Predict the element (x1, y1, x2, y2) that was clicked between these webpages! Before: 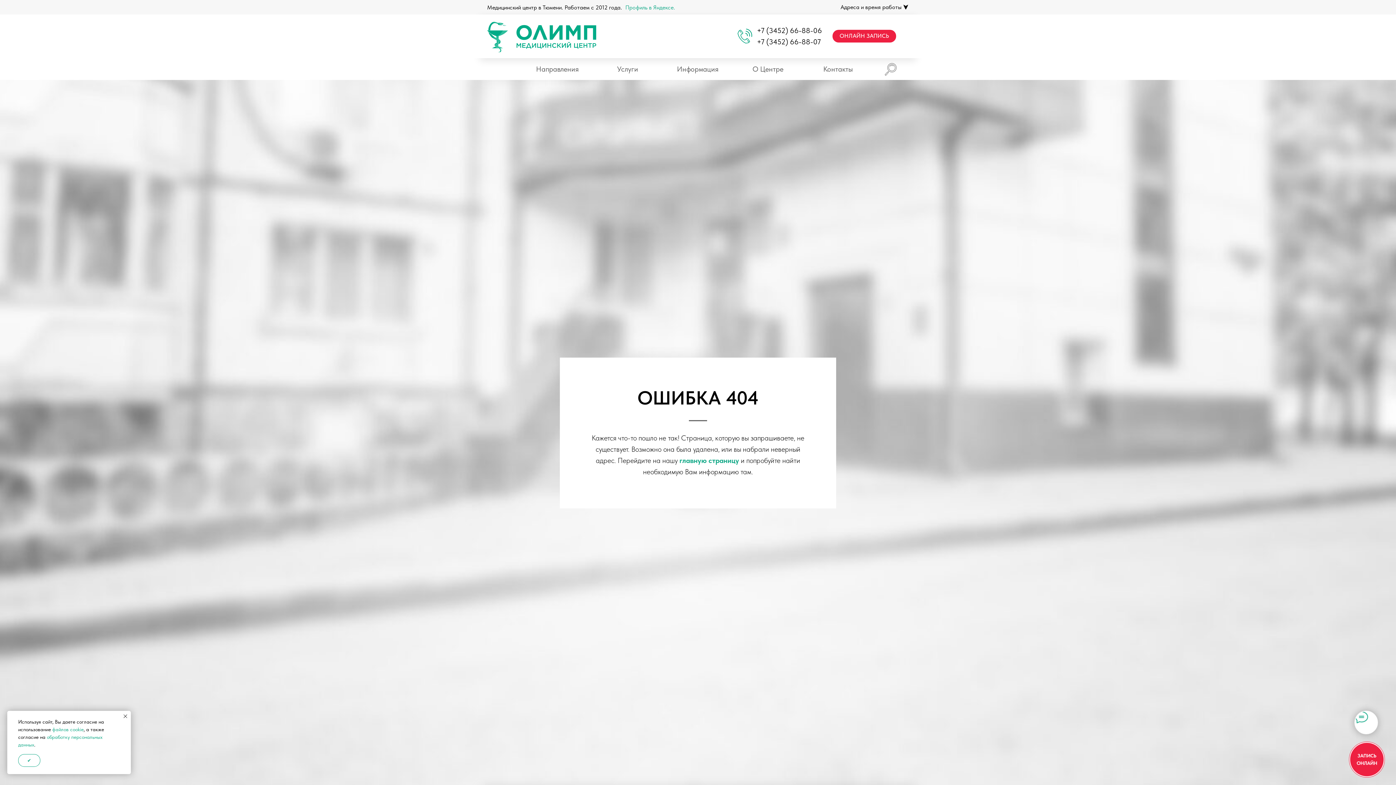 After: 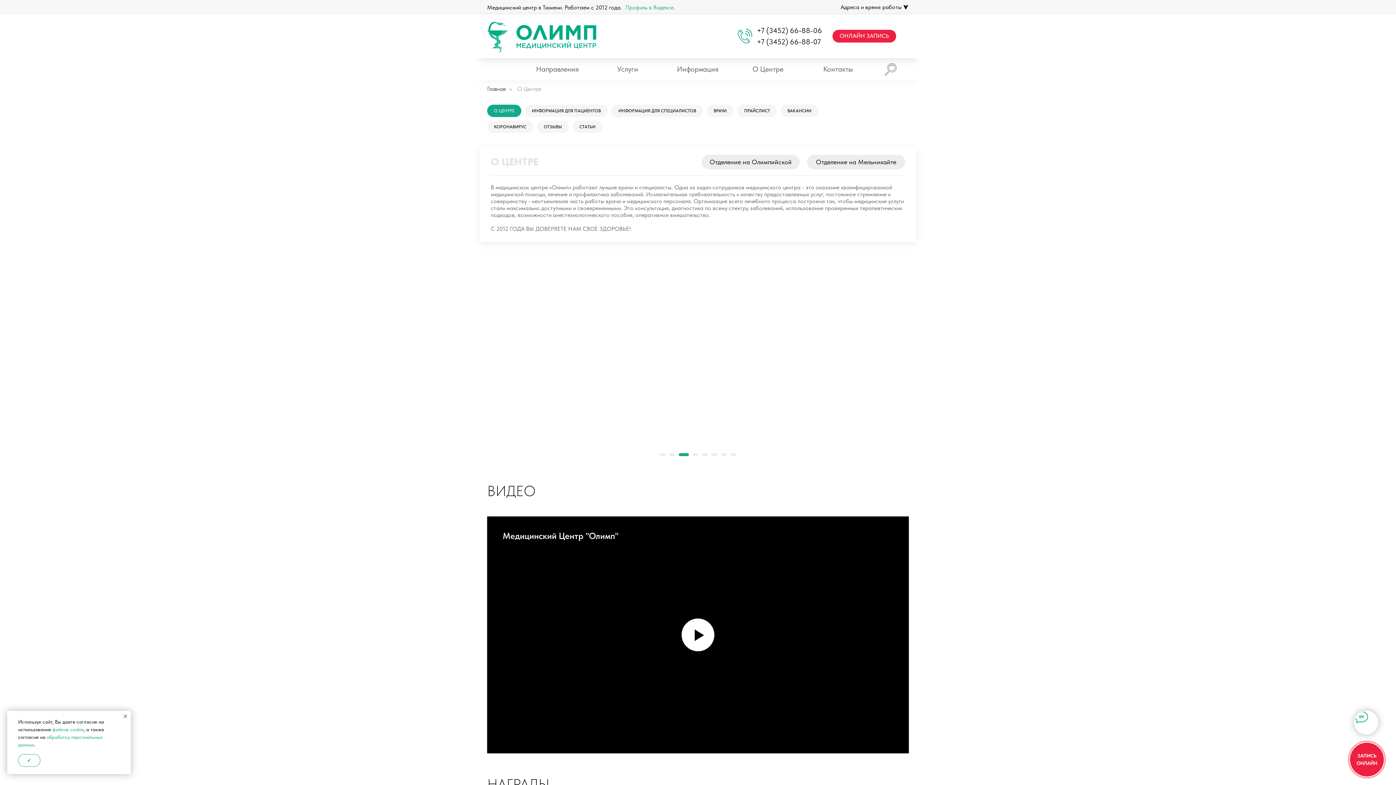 Action: bbox: (733, 58, 803, 80) label: О Центре